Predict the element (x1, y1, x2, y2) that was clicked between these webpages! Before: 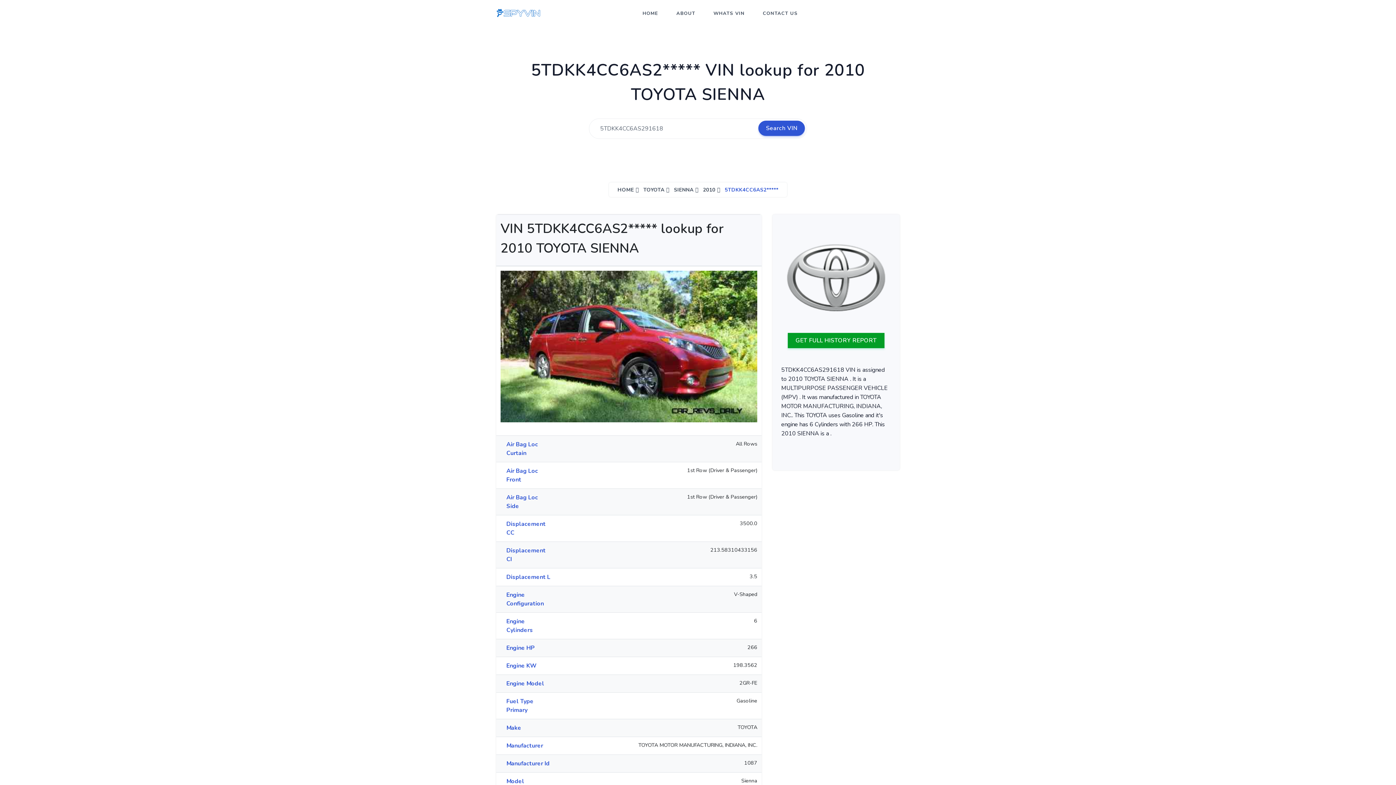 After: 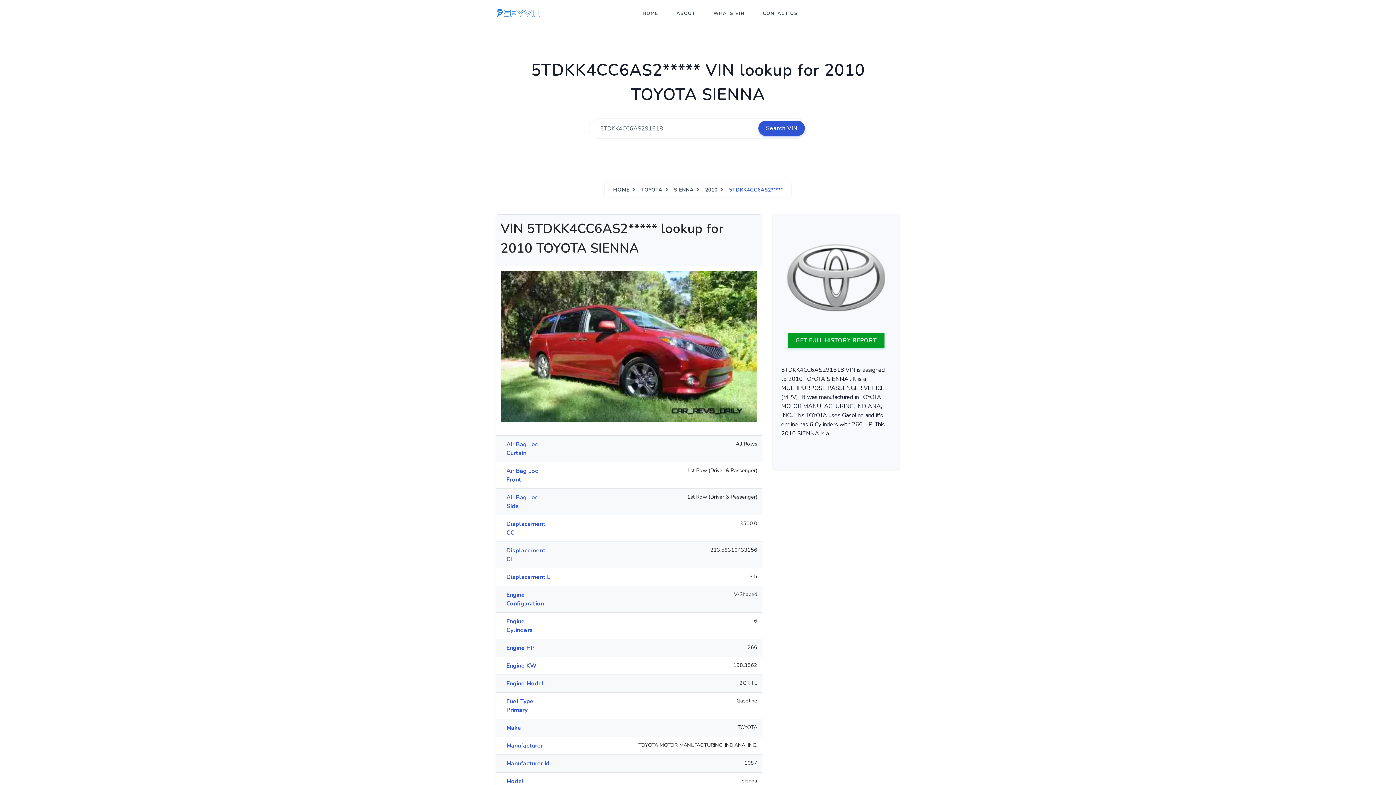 Action: label: Search VIN bbox: (758, 120, 805, 136)